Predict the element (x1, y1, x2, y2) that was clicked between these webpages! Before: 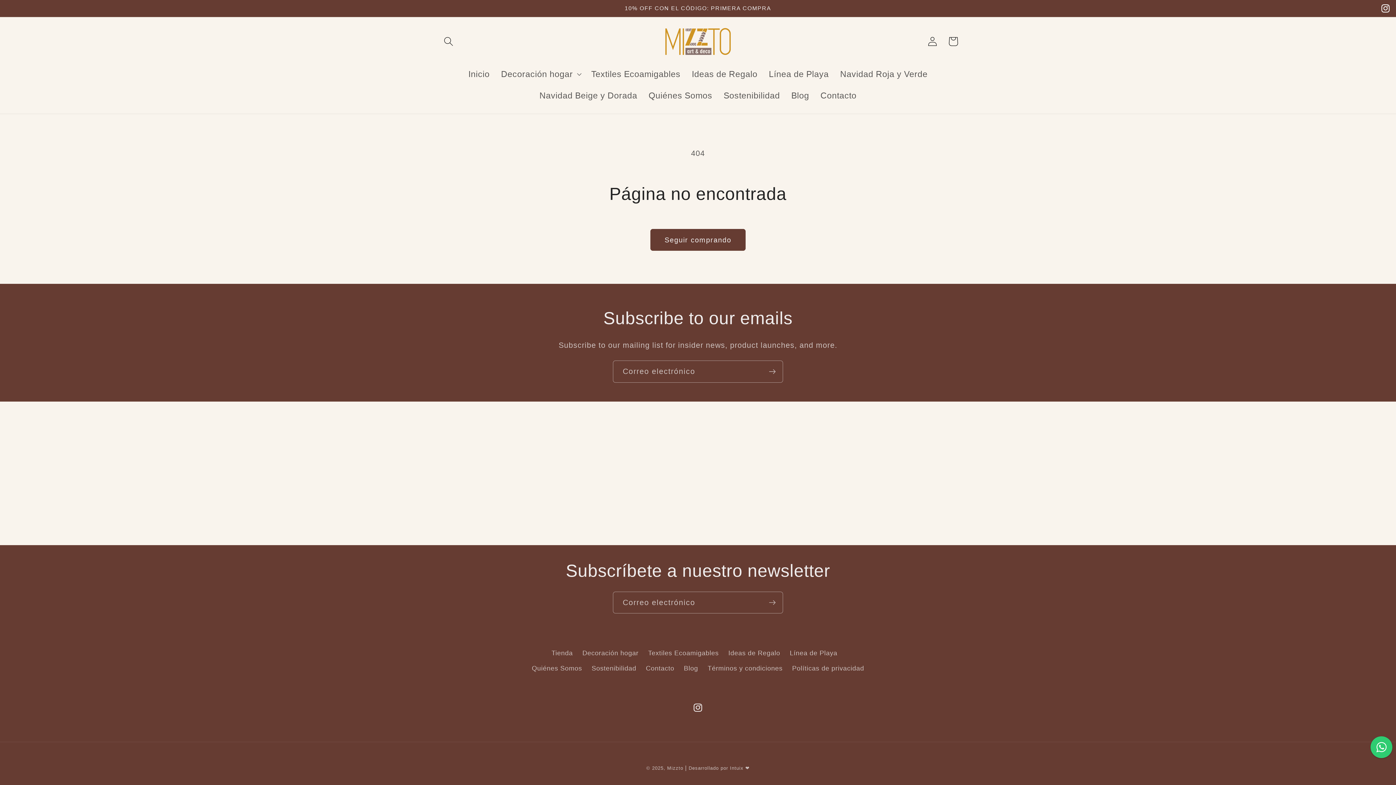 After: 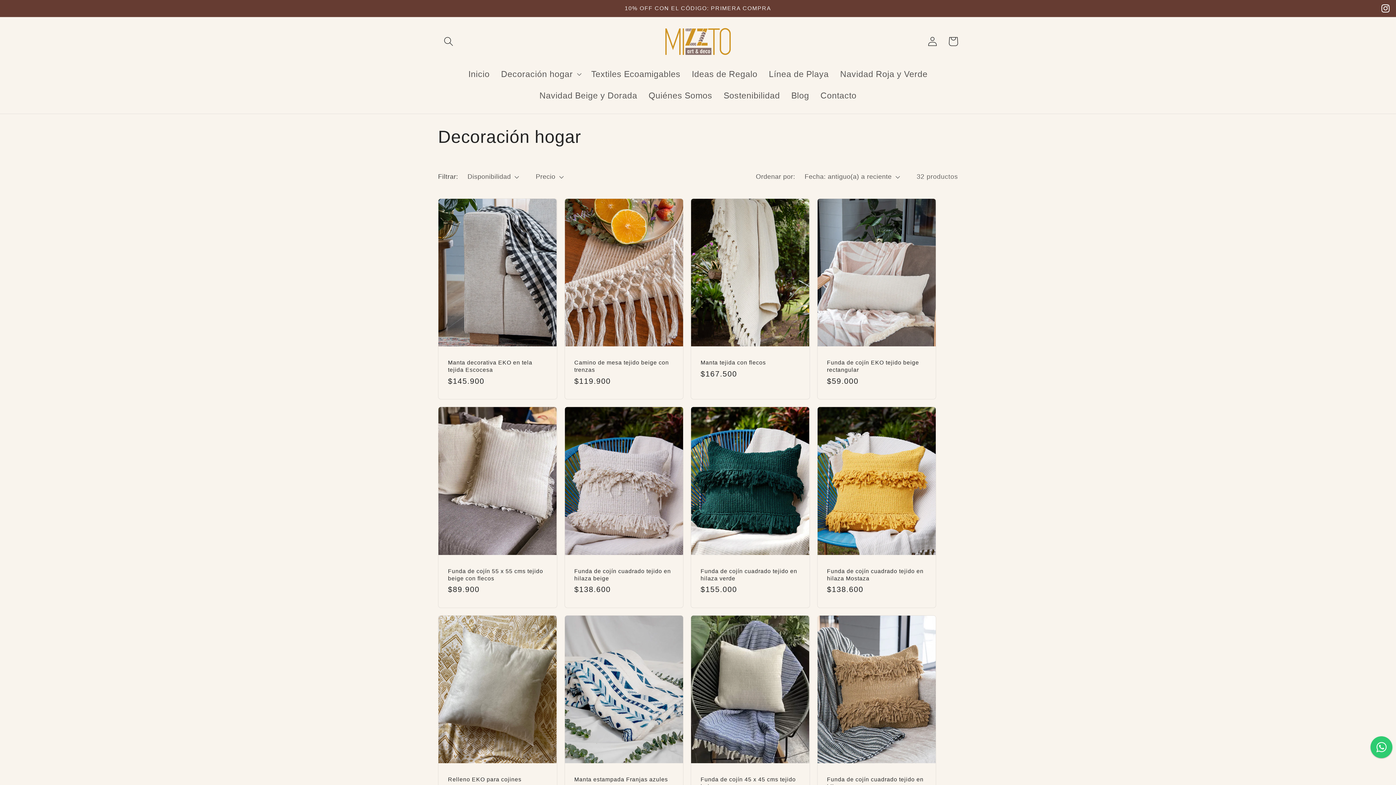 Action: bbox: (582, 645, 638, 661) label: Decoración hogar